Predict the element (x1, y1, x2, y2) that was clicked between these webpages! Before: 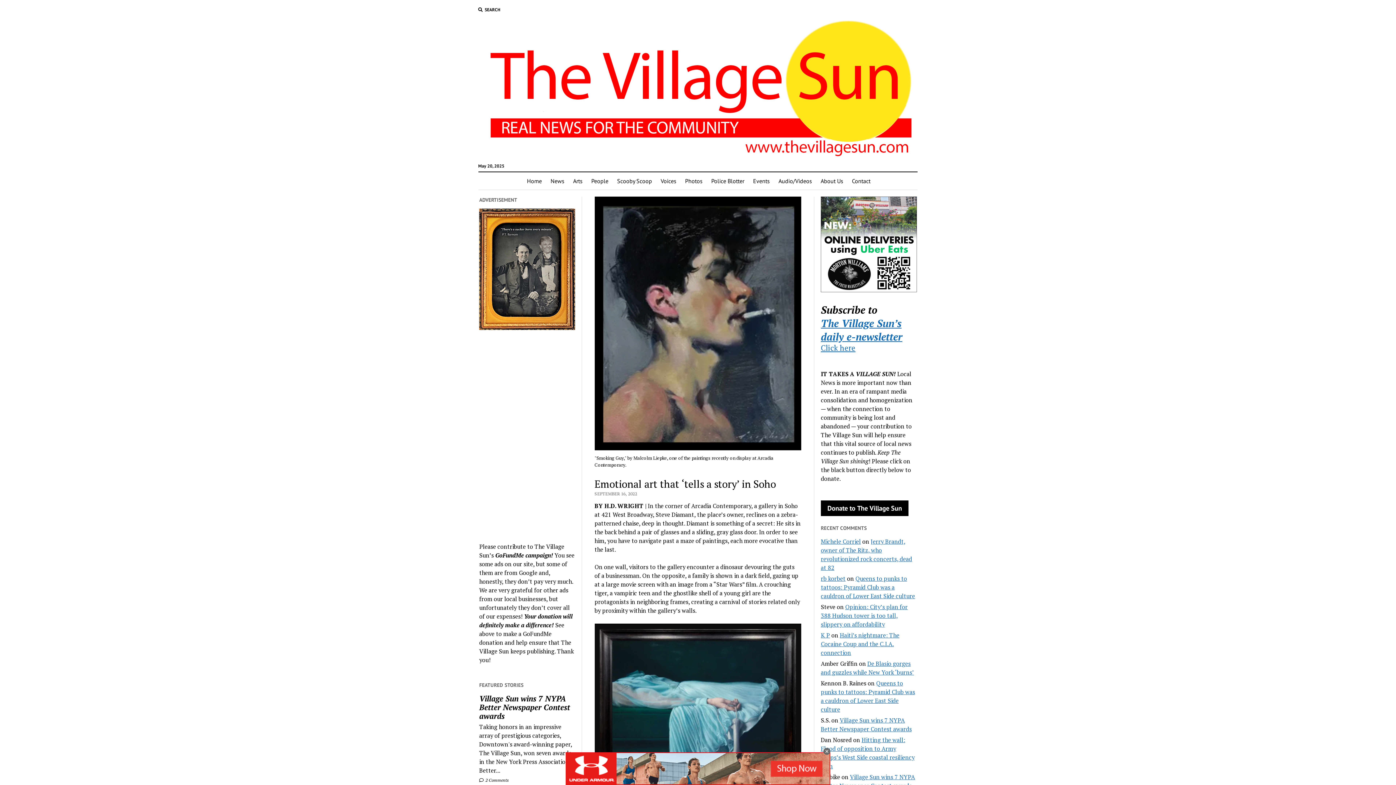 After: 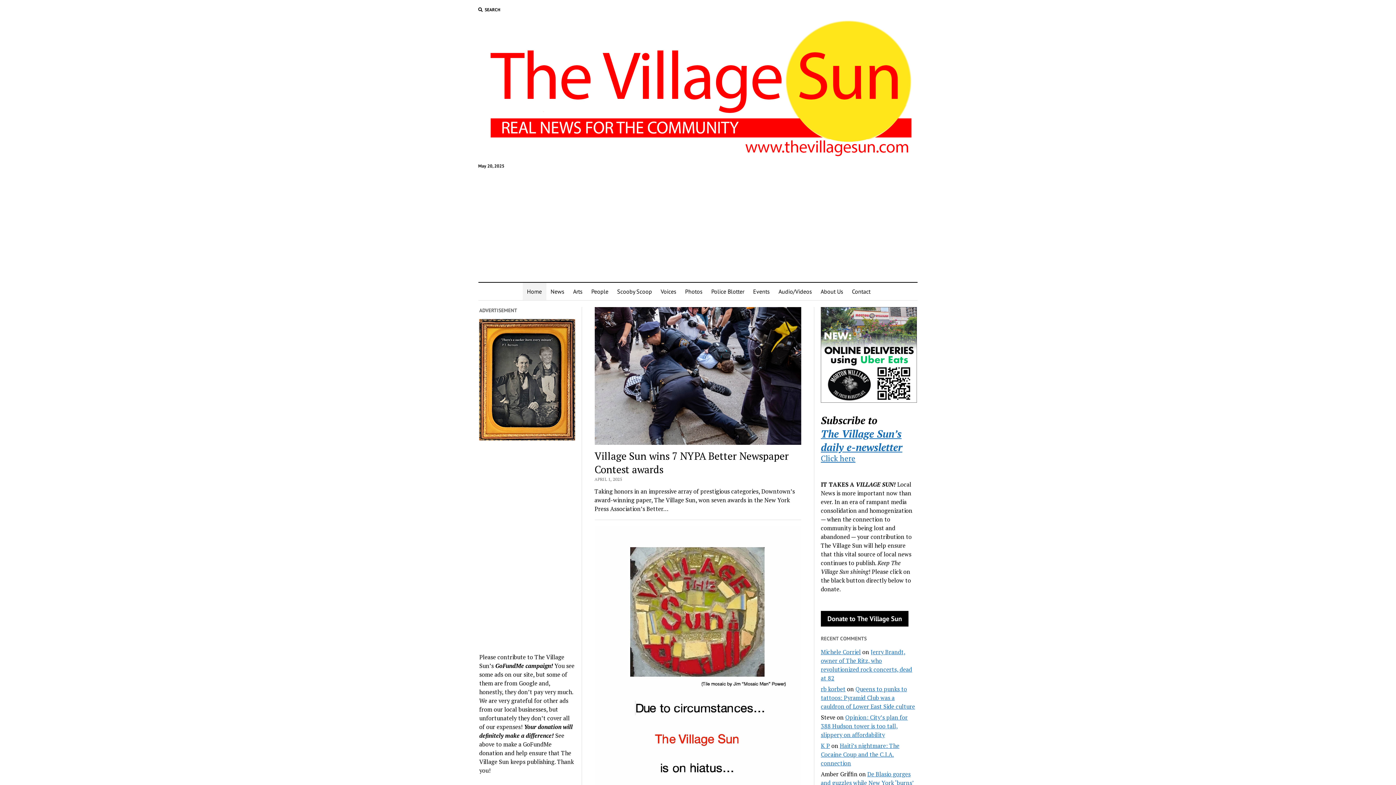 Action: bbox: (522, 172, 546, 189) label: Home